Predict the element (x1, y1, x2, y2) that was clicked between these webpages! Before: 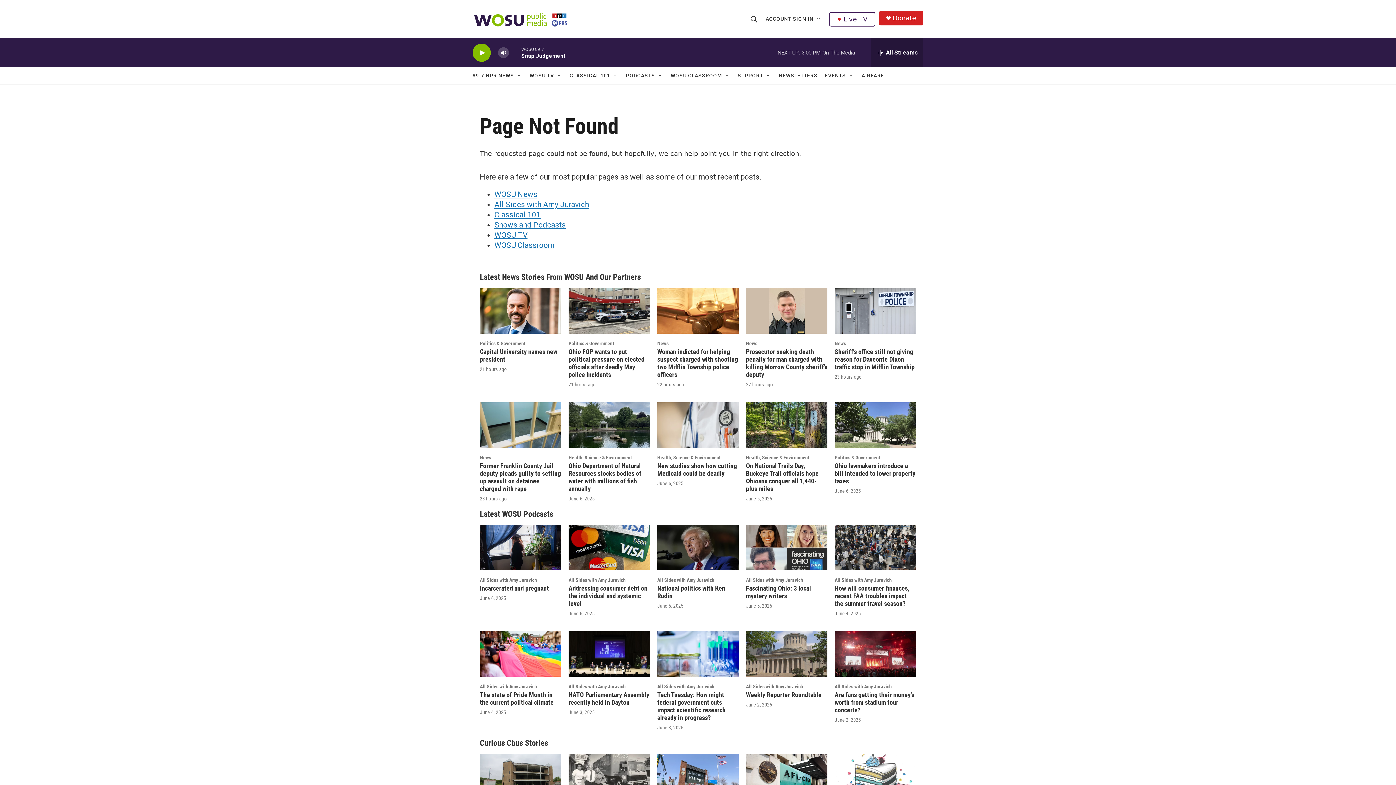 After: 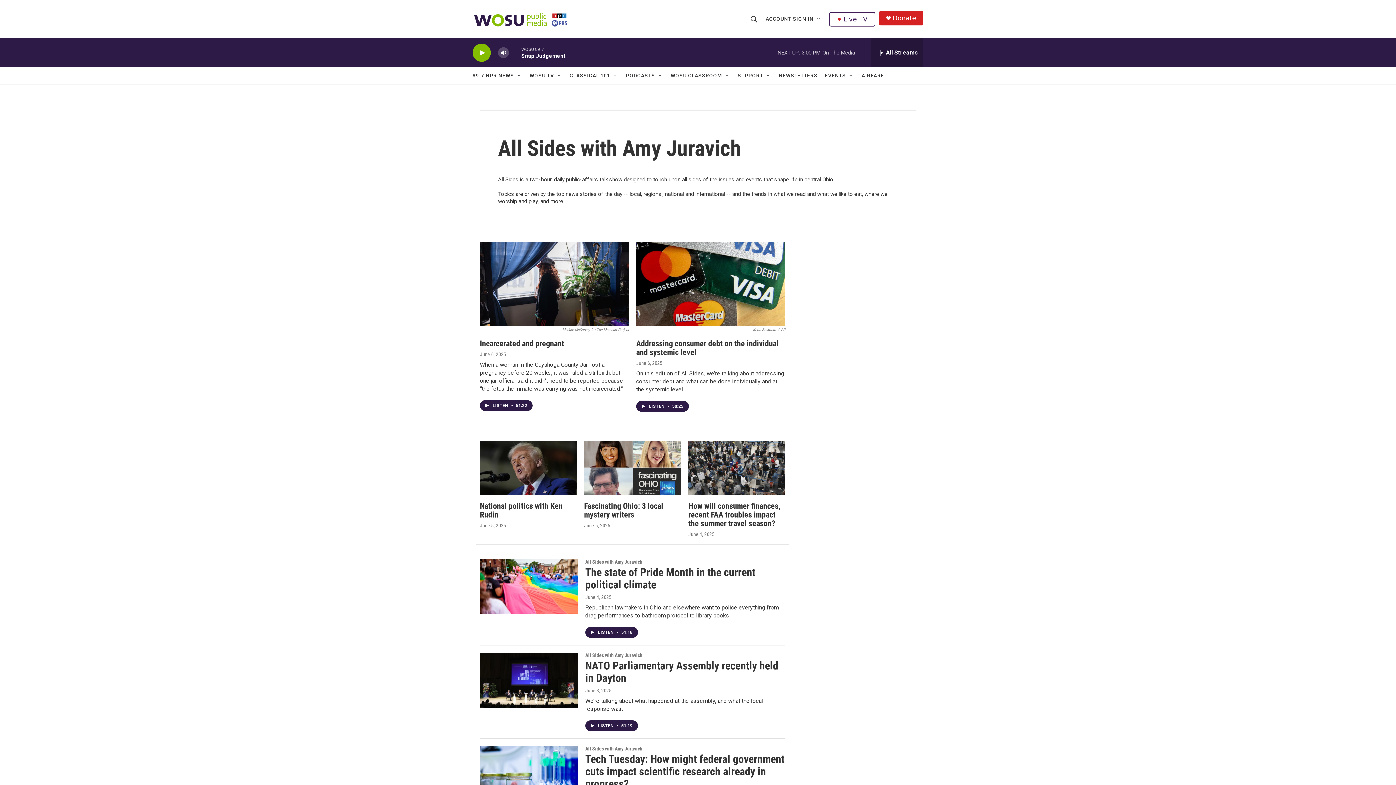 Action: label: All Sides with Amy Juravich bbox: (834, 577, 892, 583)